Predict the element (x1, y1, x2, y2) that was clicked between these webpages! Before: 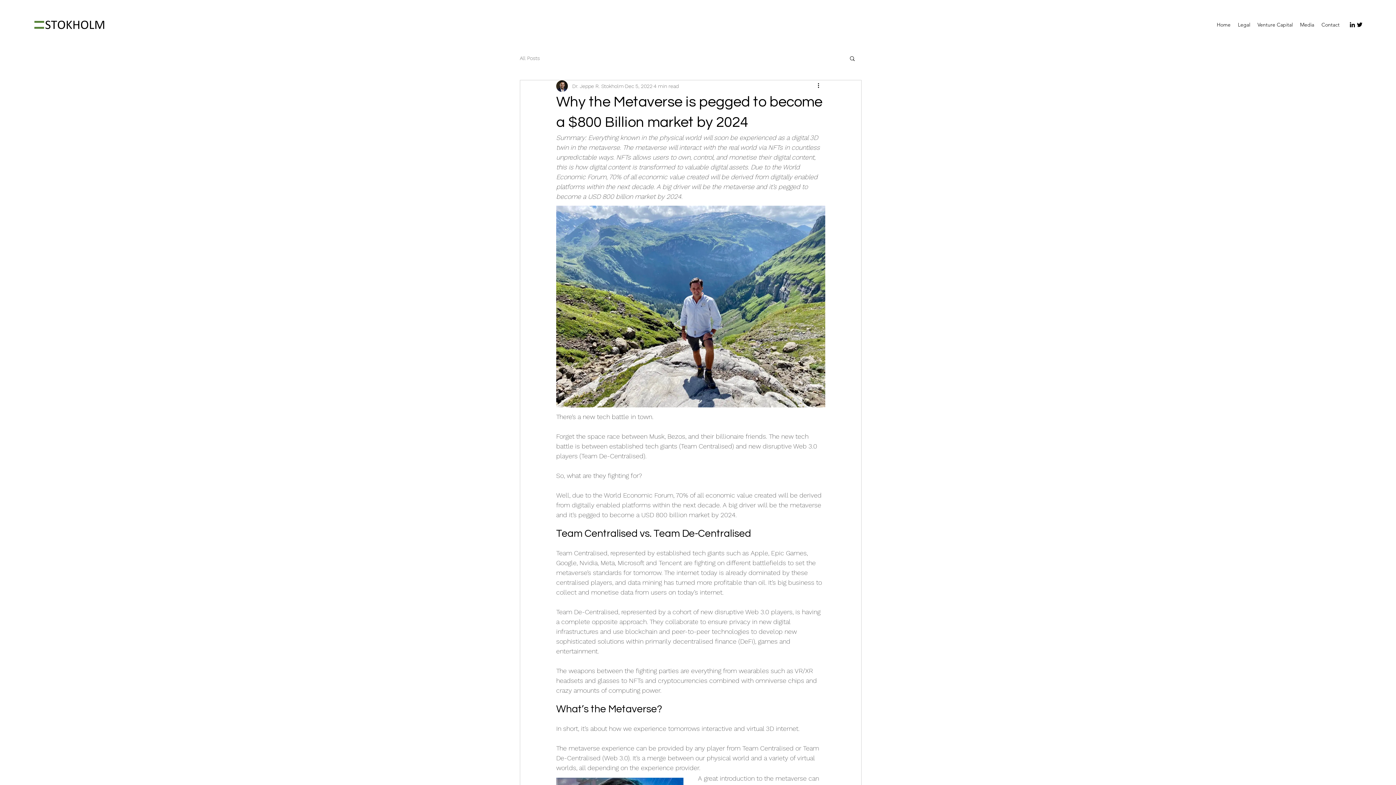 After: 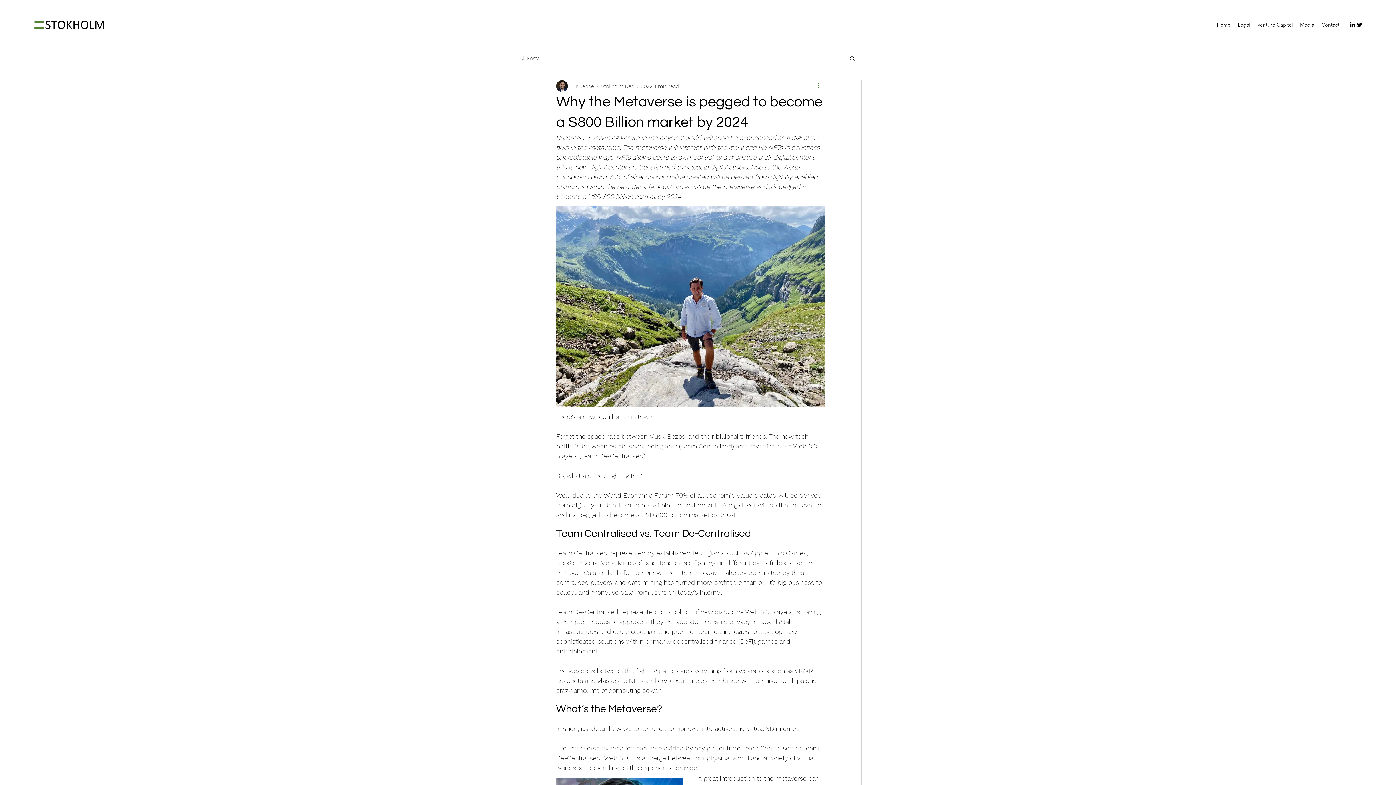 Action: bbox: (816, 81, 825, 90) label: More actions